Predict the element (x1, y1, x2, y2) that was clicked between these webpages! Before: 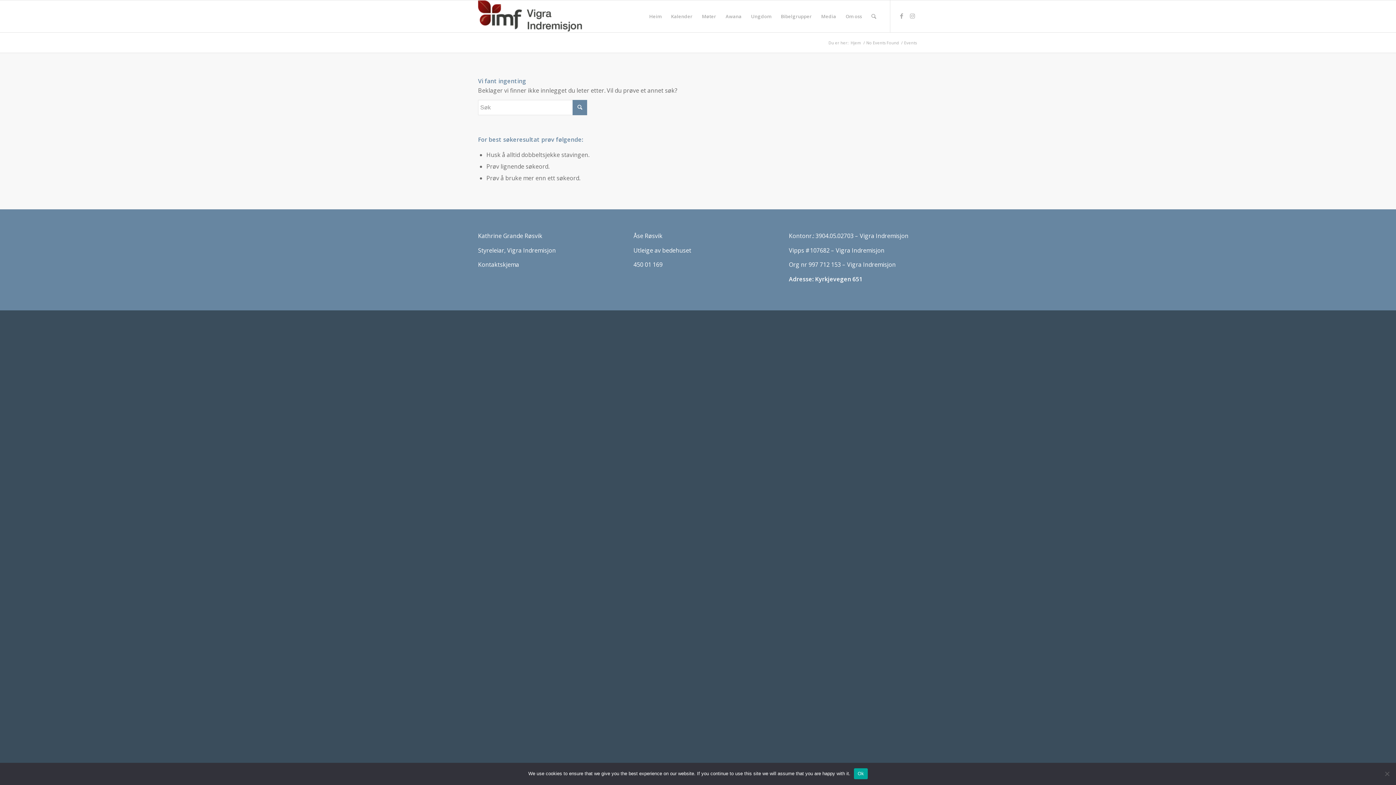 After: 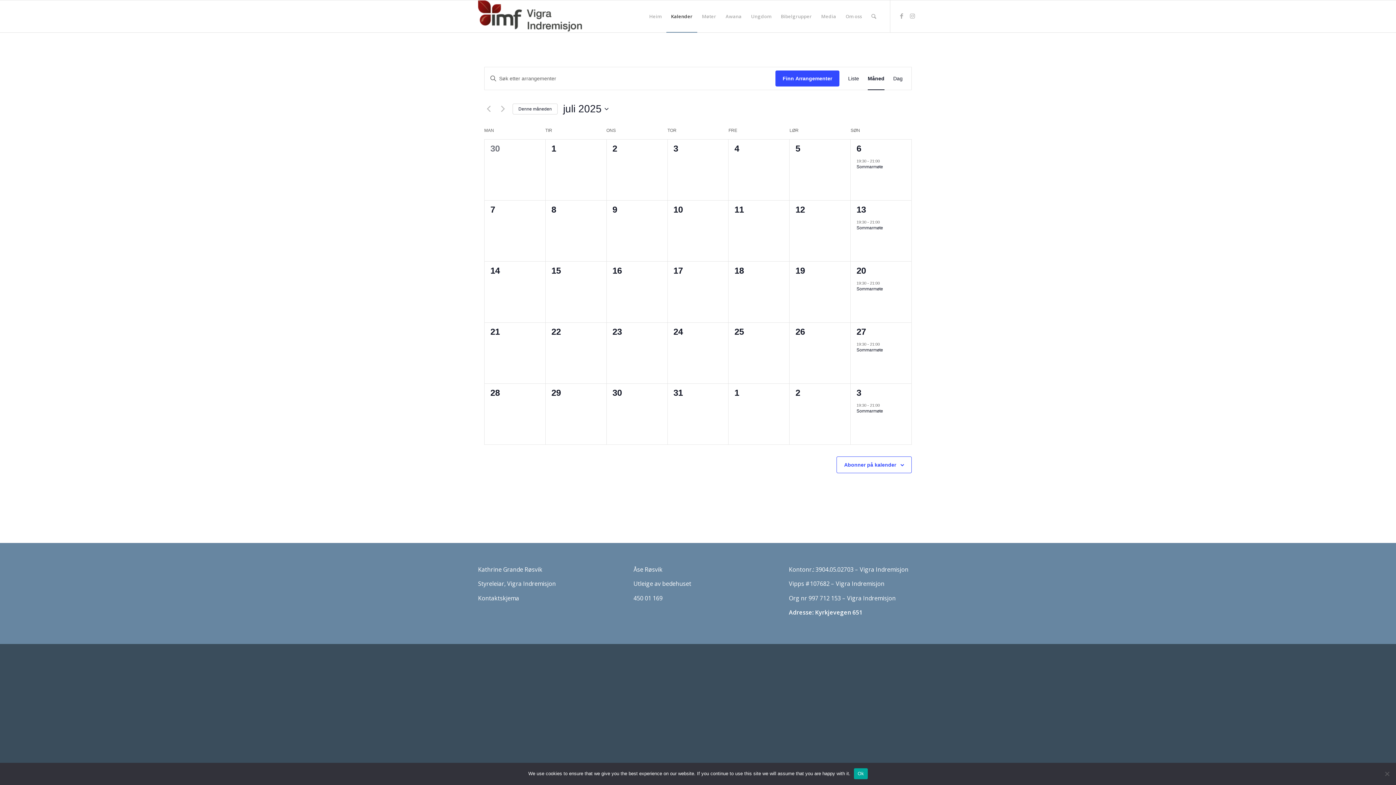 Action: label: Events bbox: (903, 40, 918, 45)